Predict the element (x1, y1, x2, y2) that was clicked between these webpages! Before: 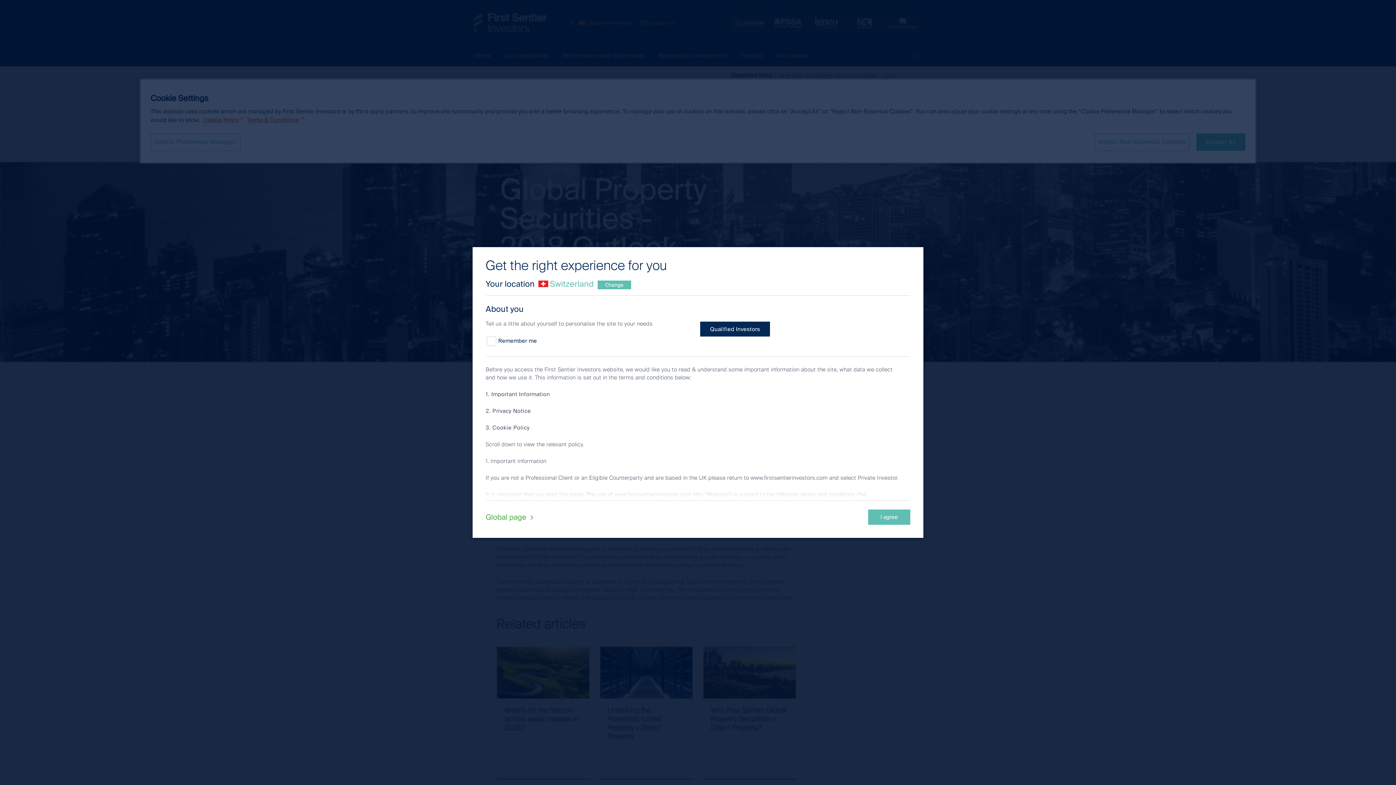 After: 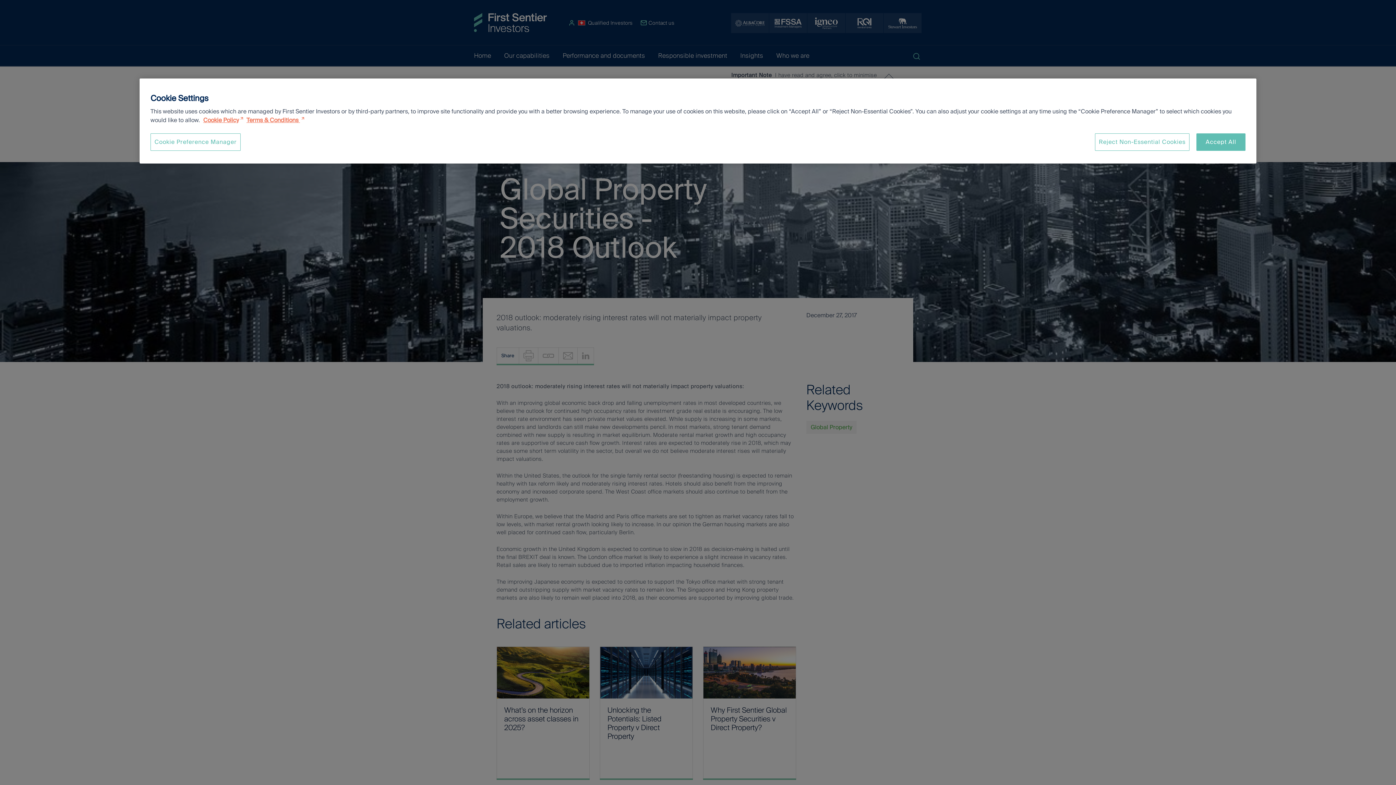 Action: label: I agree bbox: (868, 509, 910, 525)